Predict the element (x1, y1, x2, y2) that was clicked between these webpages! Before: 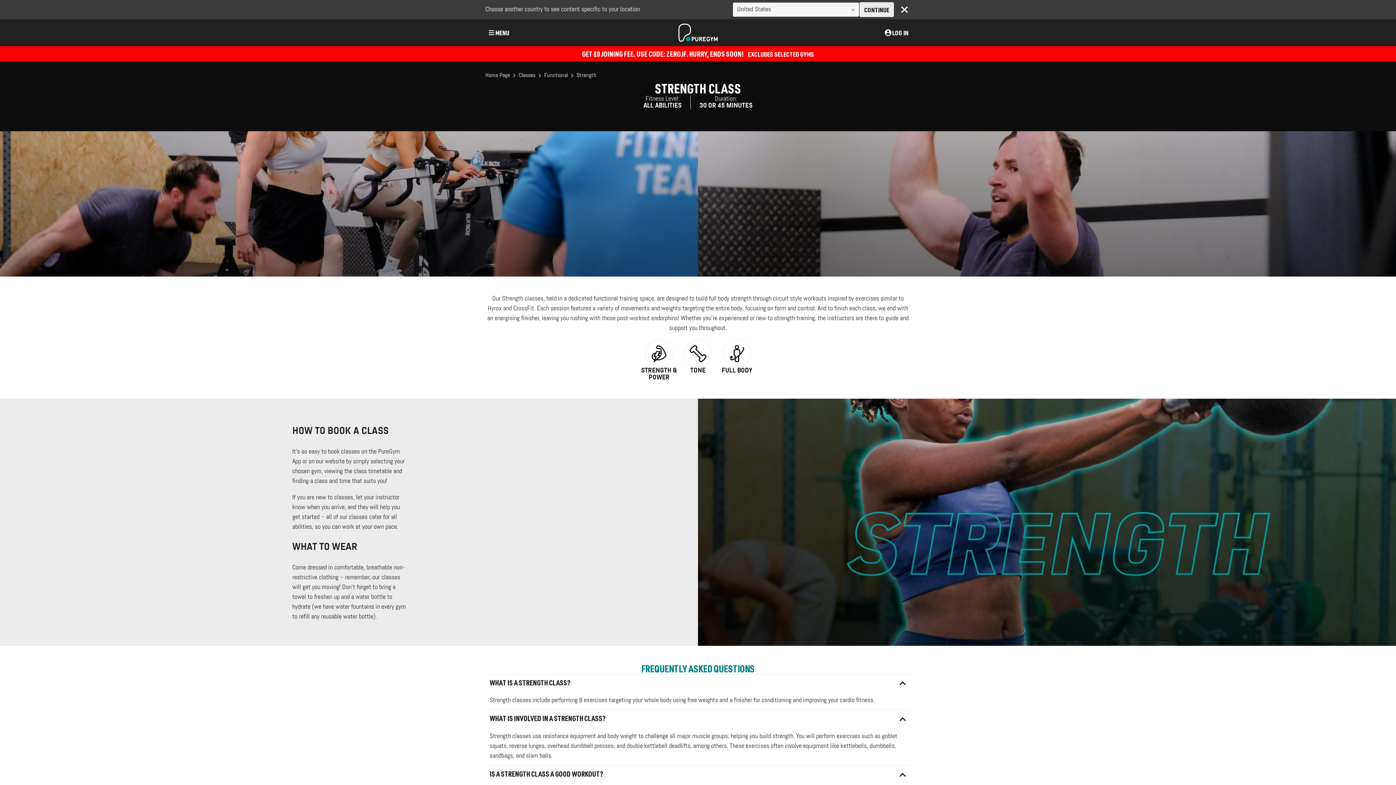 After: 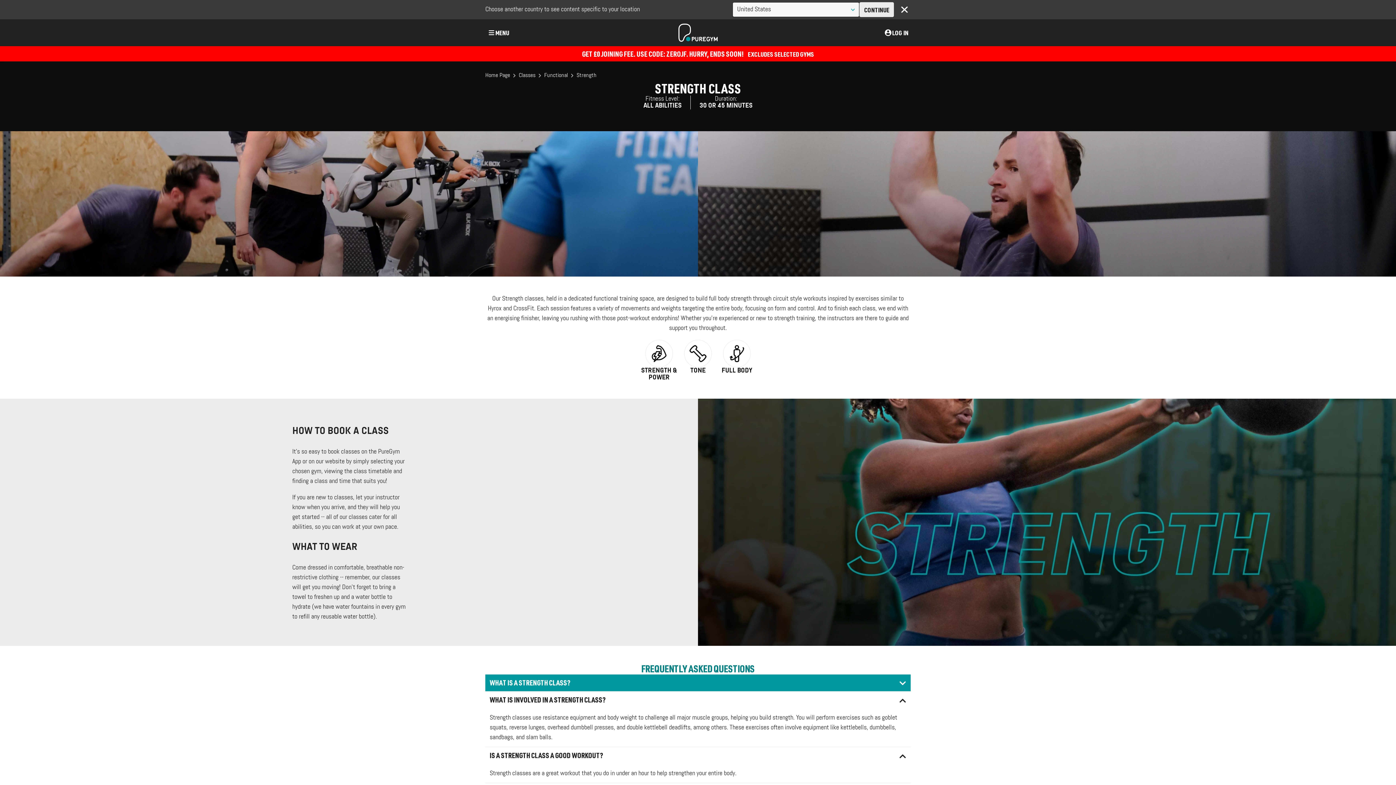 Action: label: WHAT IS A STRENGTH CLASS? bbox: (485, 674, 910, 691)